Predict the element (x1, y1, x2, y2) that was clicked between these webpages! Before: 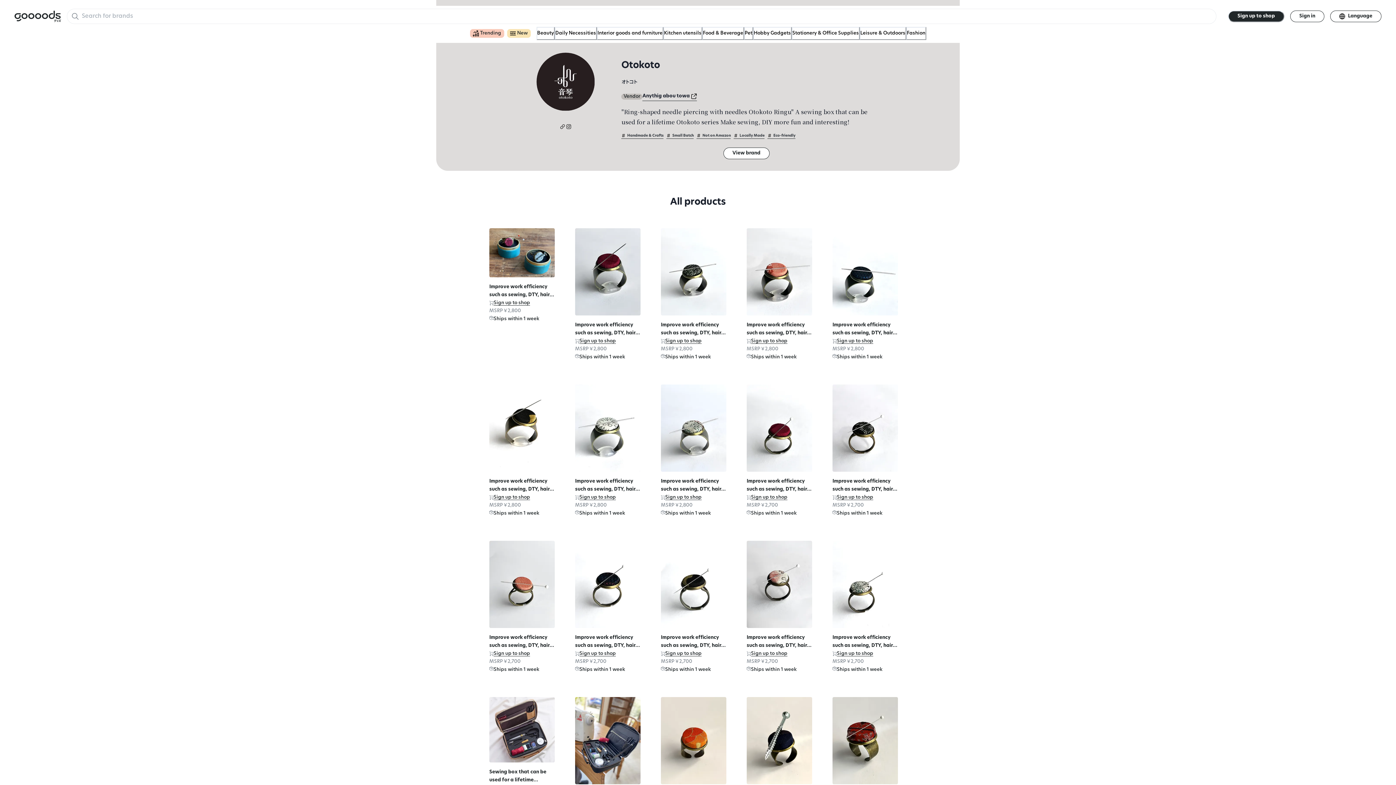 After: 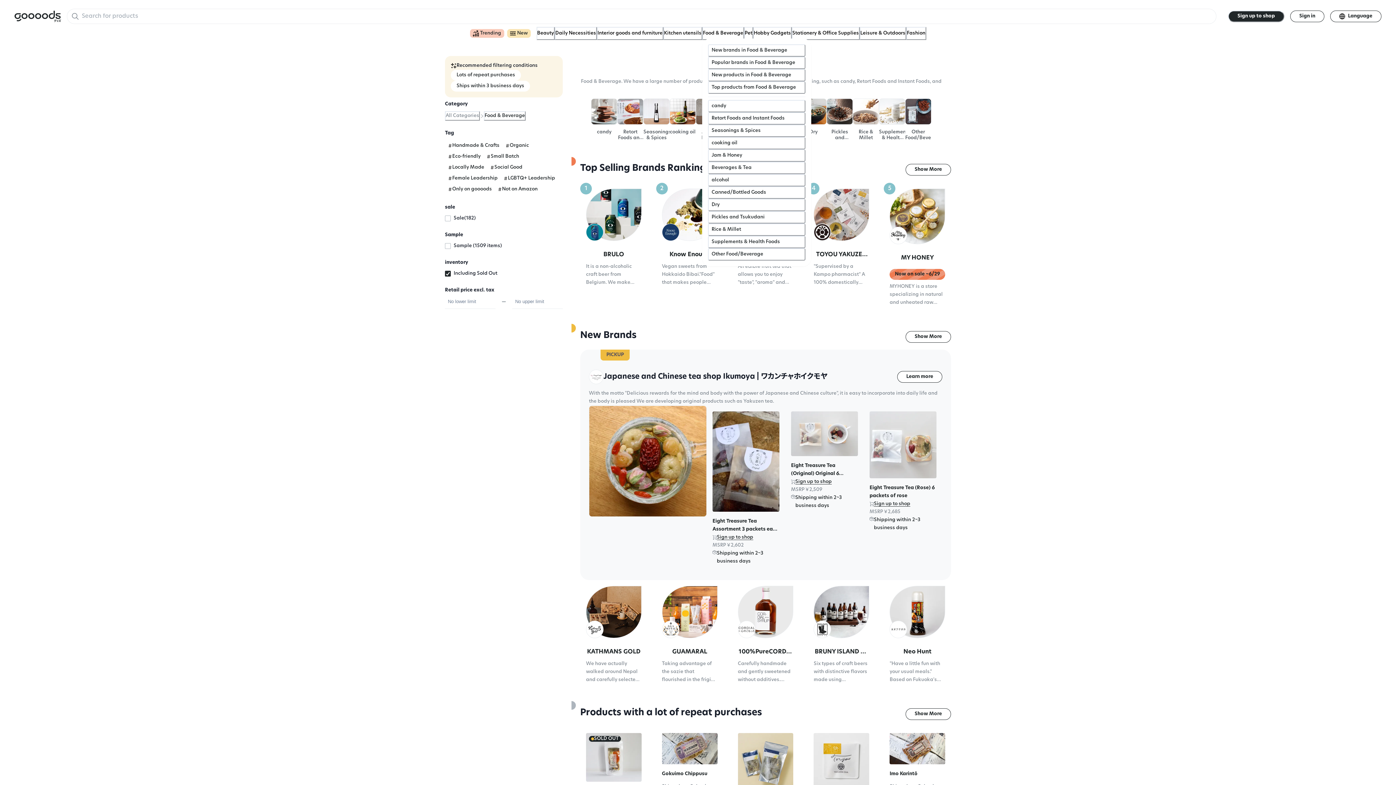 Action: label: Food & Beverage bbox: (702, 26, 744, 40)